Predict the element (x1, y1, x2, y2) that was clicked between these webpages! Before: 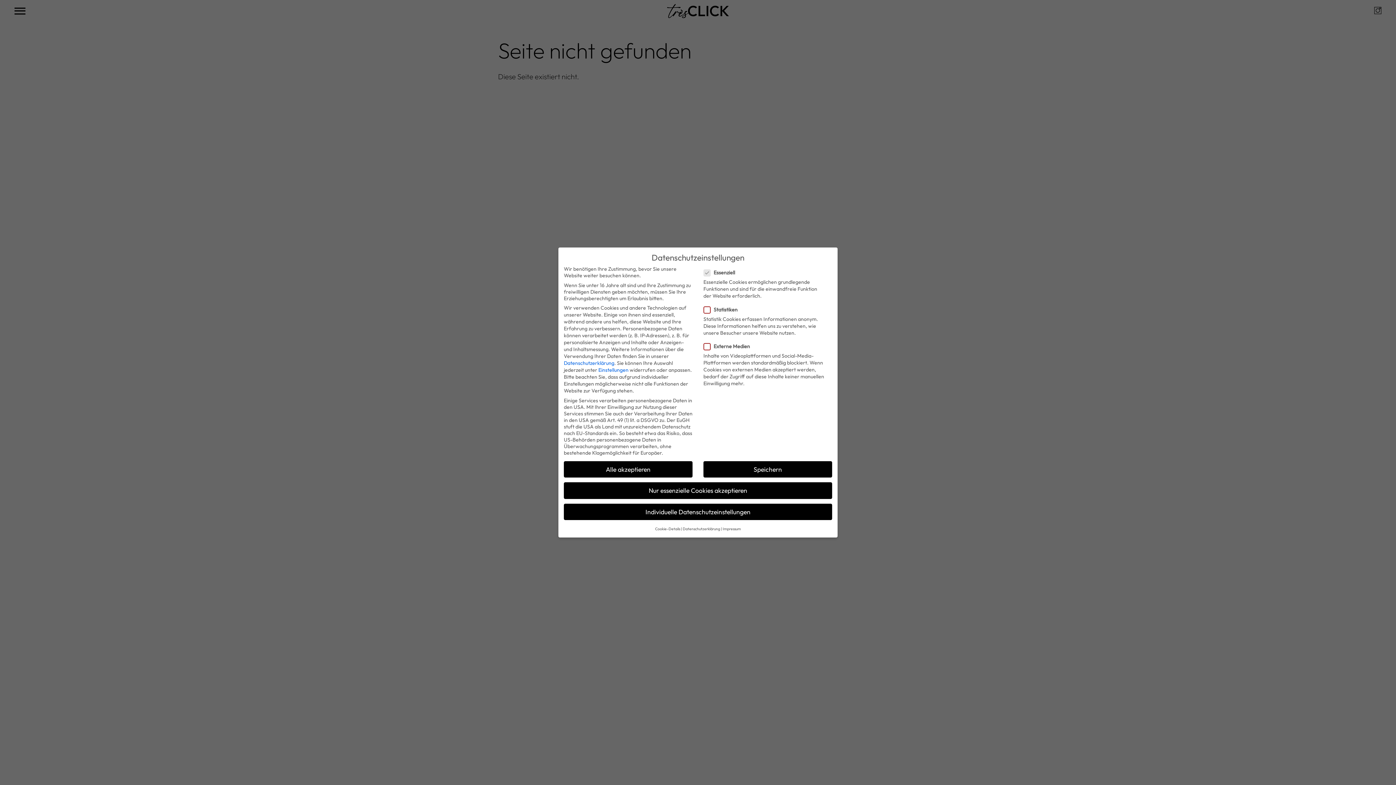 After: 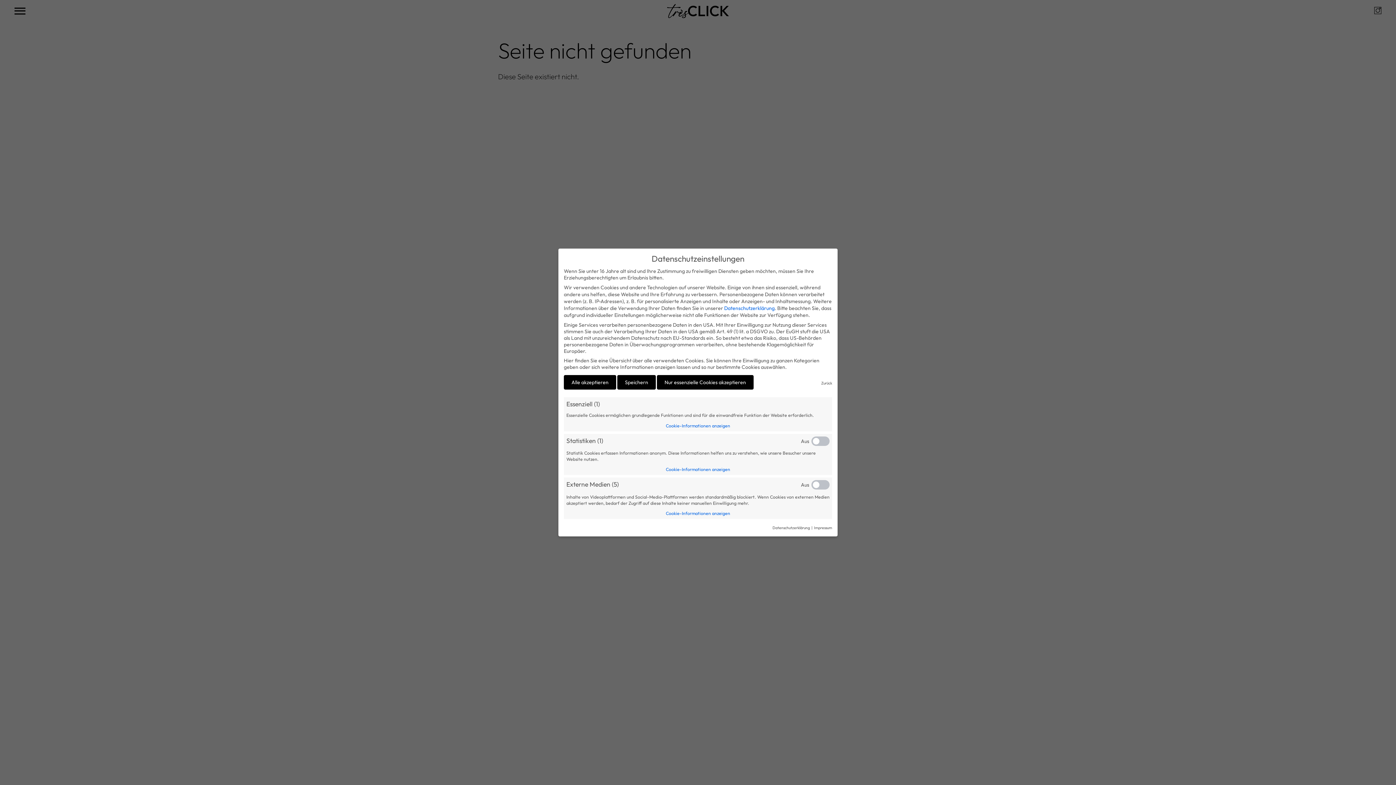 Action: bbox: (655, 526, 680, 531) label: Cookie-Details